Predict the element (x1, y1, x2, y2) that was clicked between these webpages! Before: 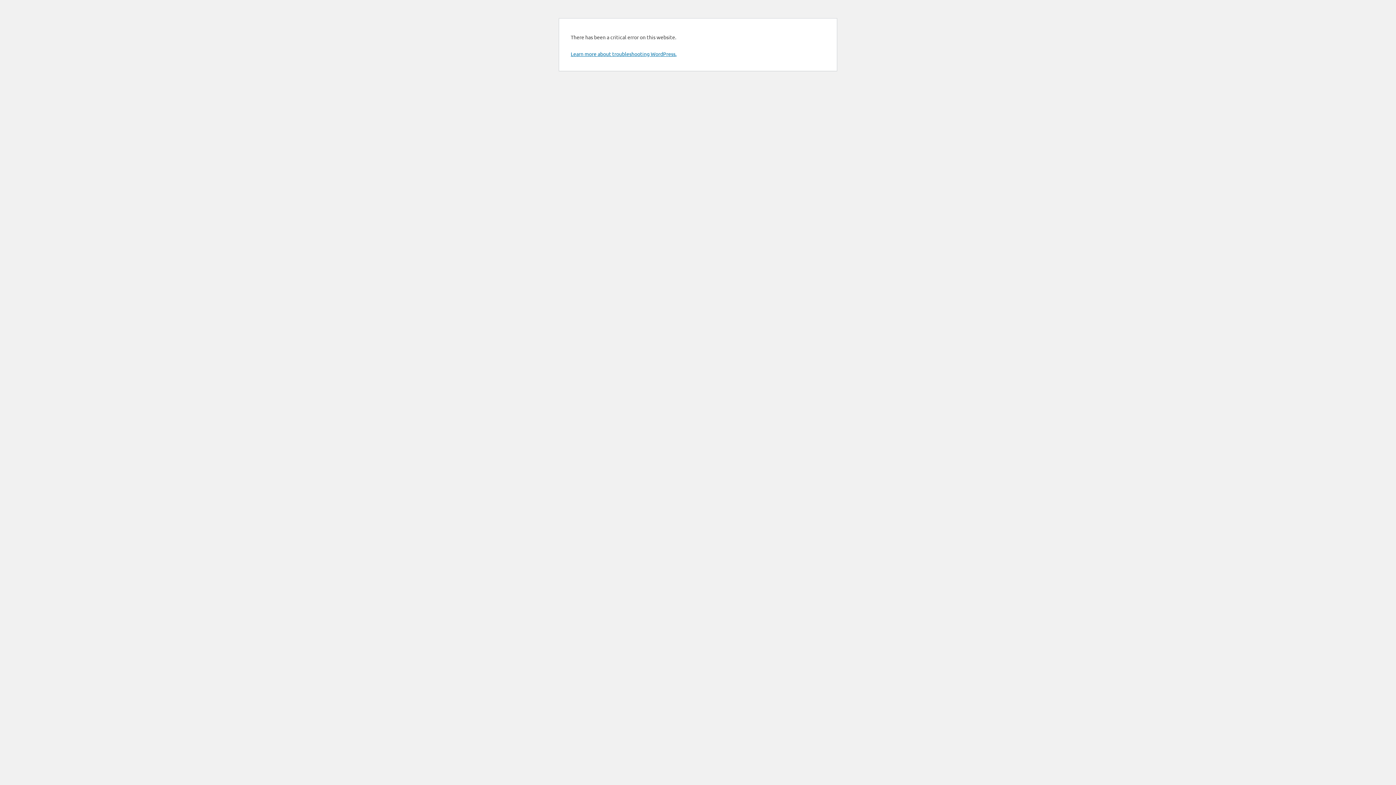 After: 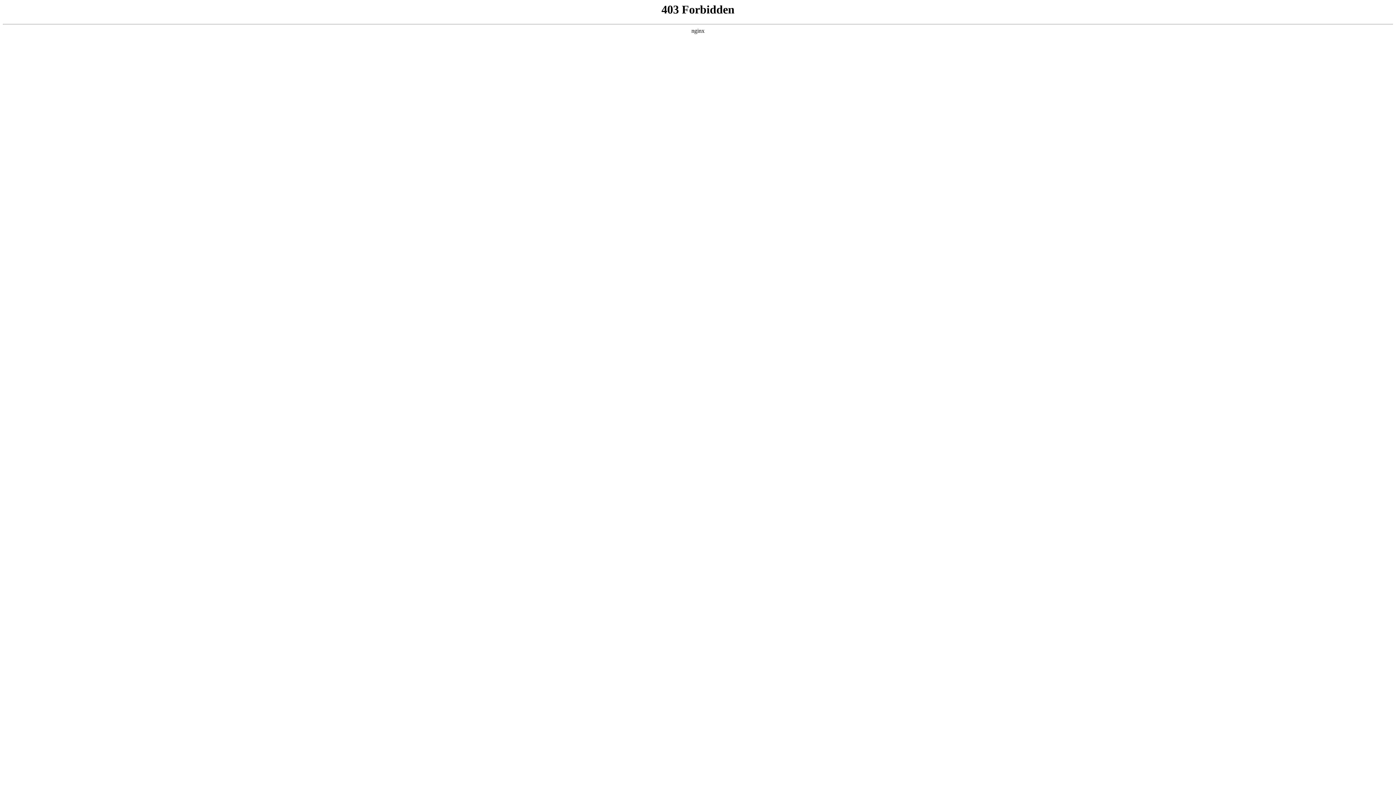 Action: label: Learn more about troubleshooting WordPress. bbox: (570, 50, 676, 57)